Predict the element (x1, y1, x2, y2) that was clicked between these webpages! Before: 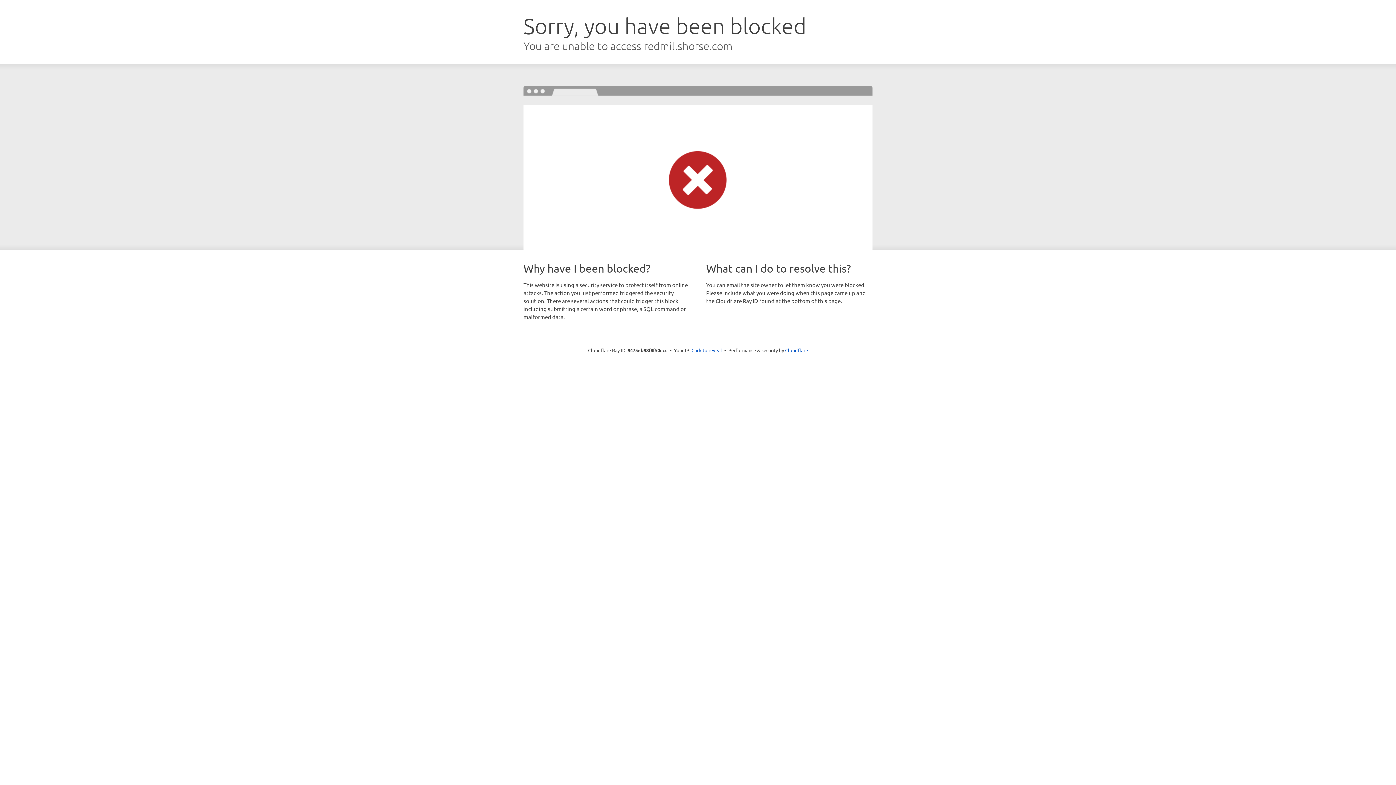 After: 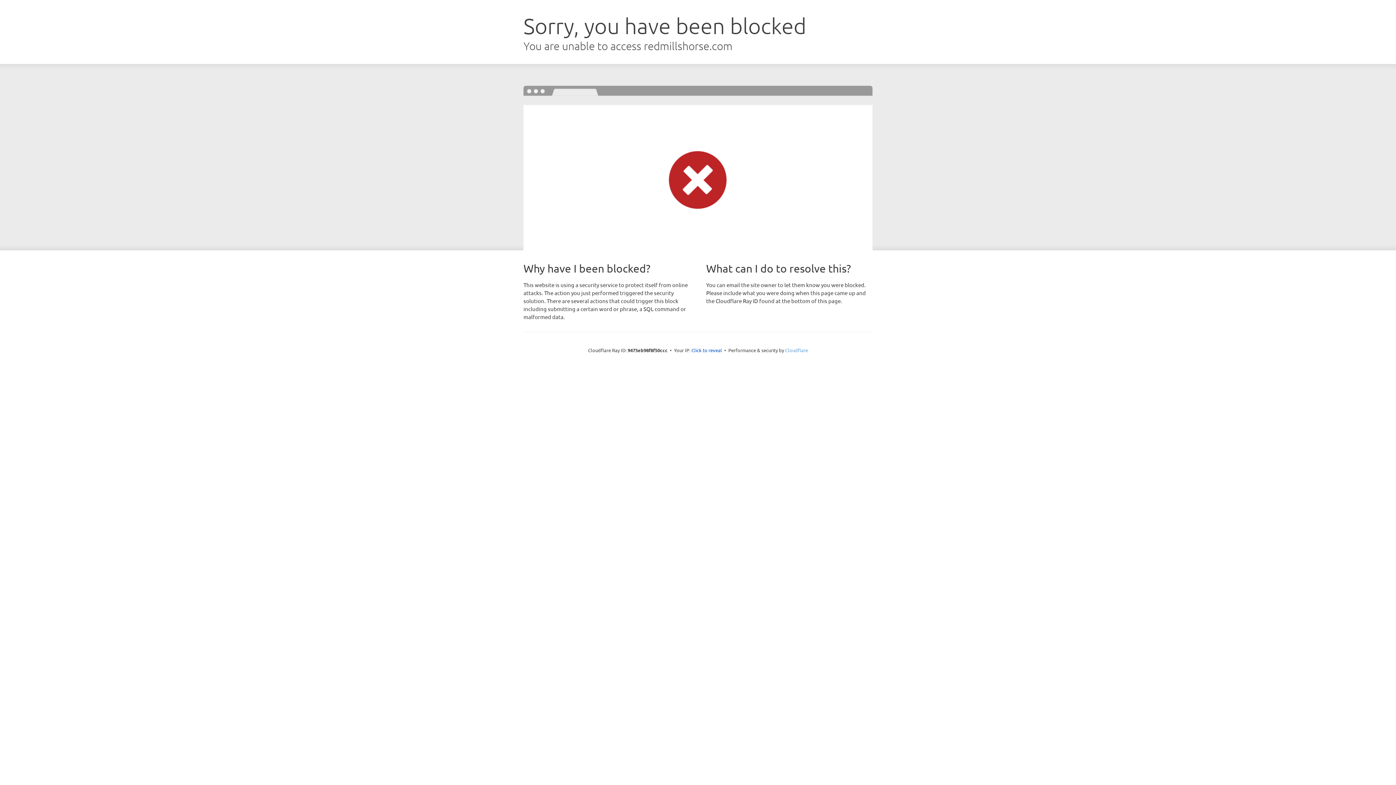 Action: label: Cloudflare bbox: (785, 347, 808, 353)